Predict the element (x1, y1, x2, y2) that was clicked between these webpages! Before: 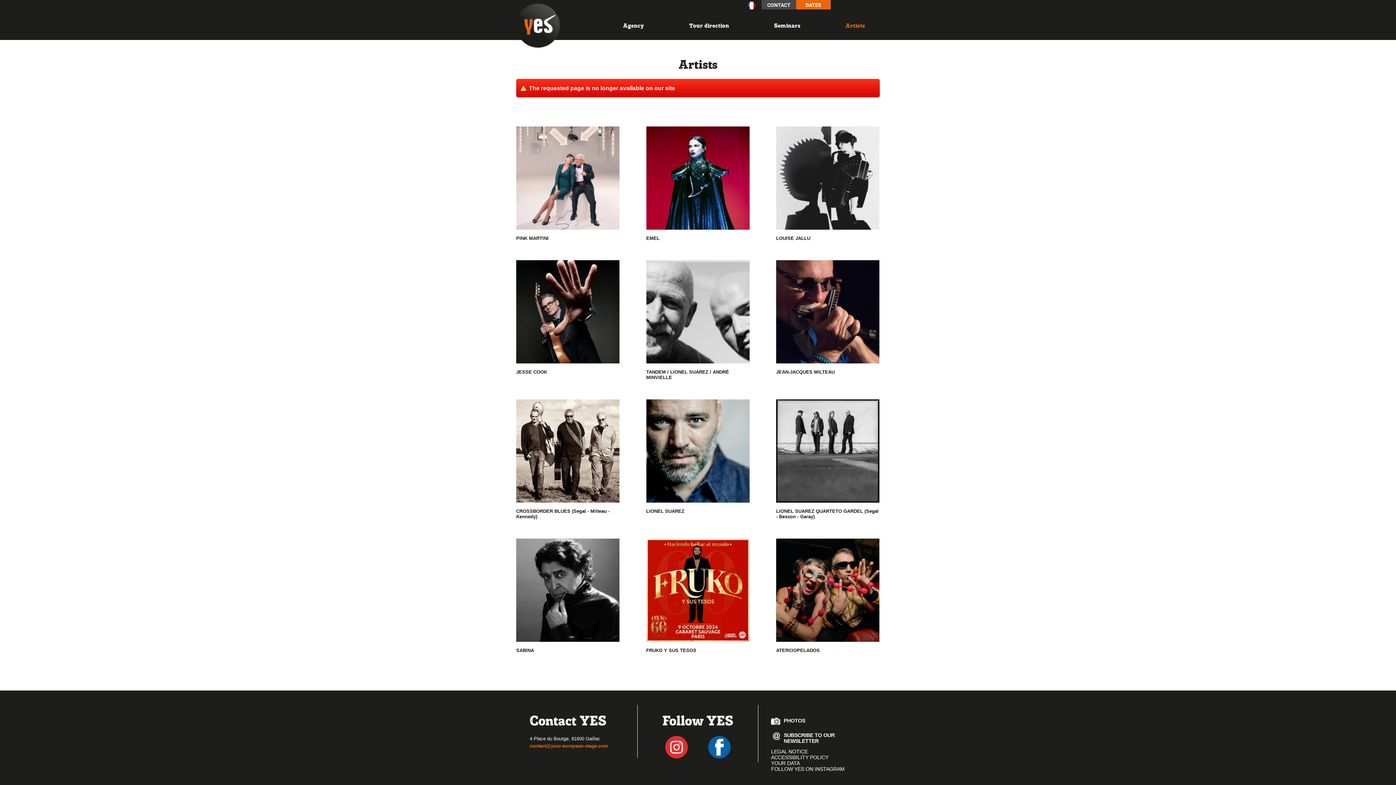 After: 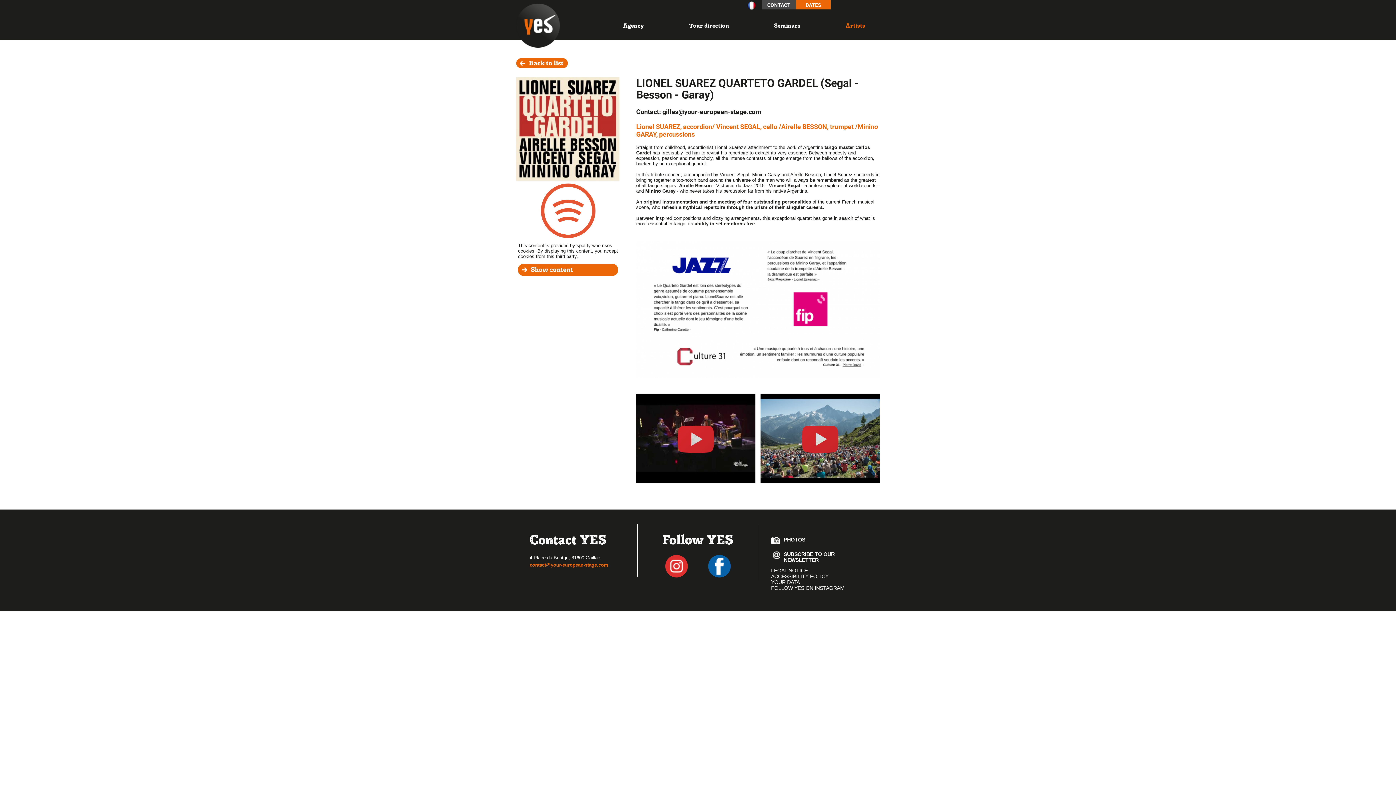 Action: label: LIONEL SUAREZ QUARTETO GARDEL (Segal - Besson - Garay) bbox: (776, 498, 880, 519)